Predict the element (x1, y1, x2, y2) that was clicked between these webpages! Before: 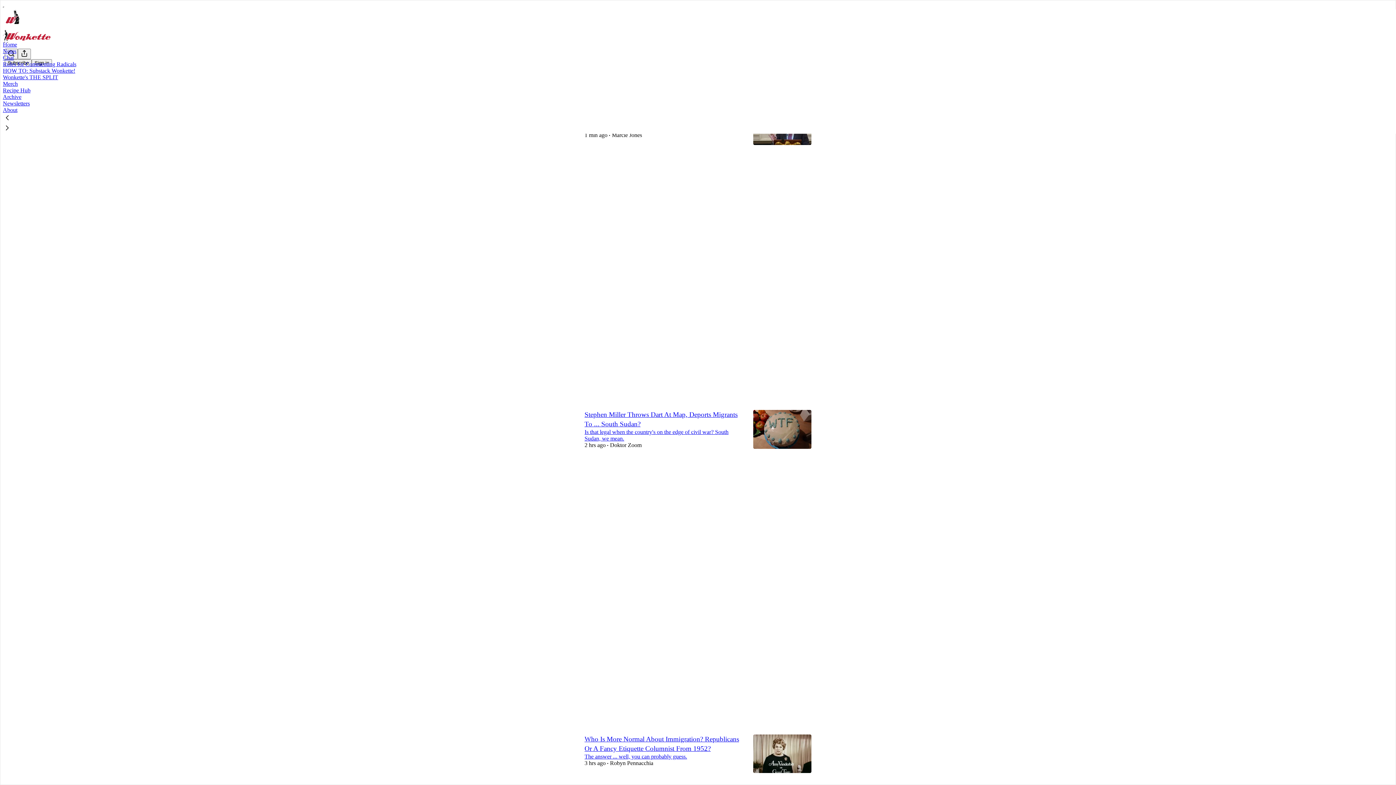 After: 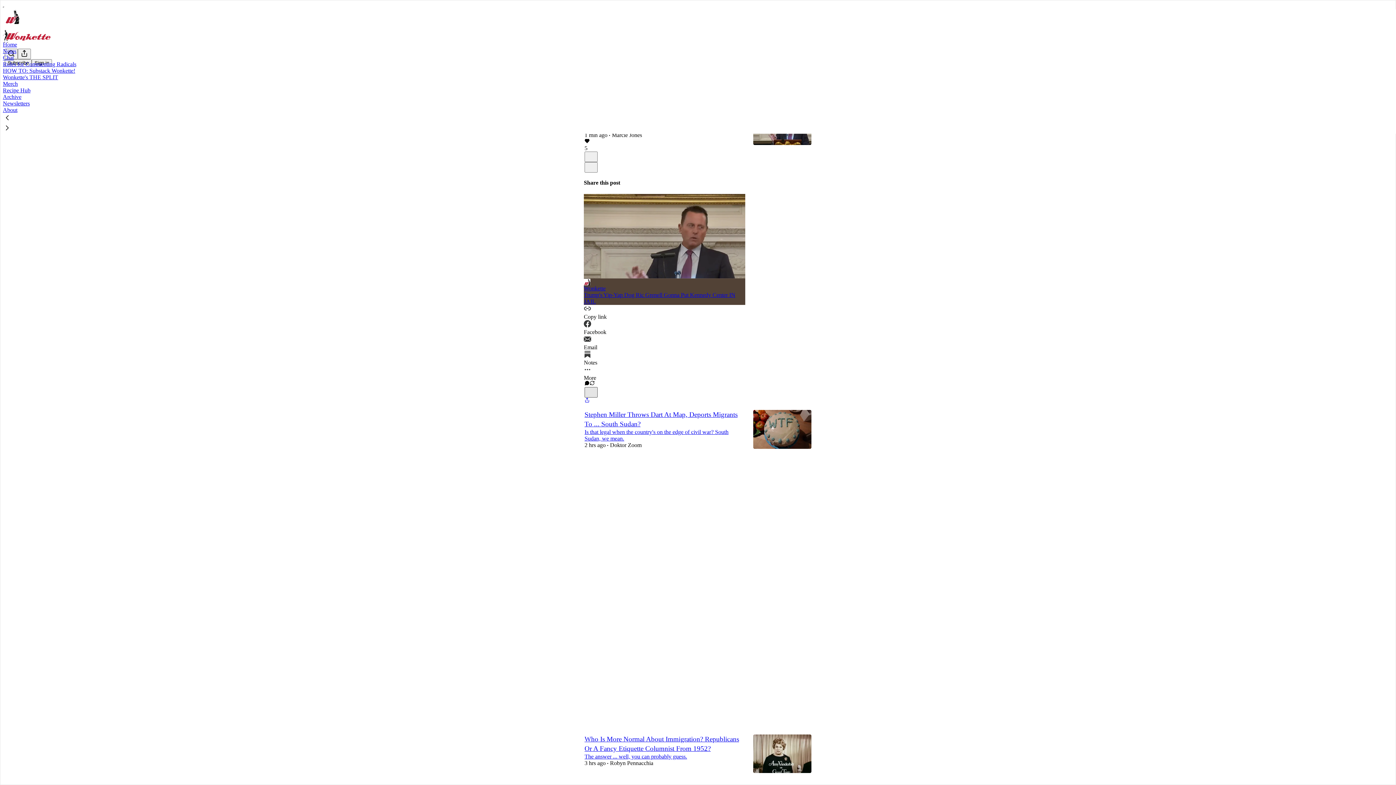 Action: label: X bbox: (584, 387, 597, 397)